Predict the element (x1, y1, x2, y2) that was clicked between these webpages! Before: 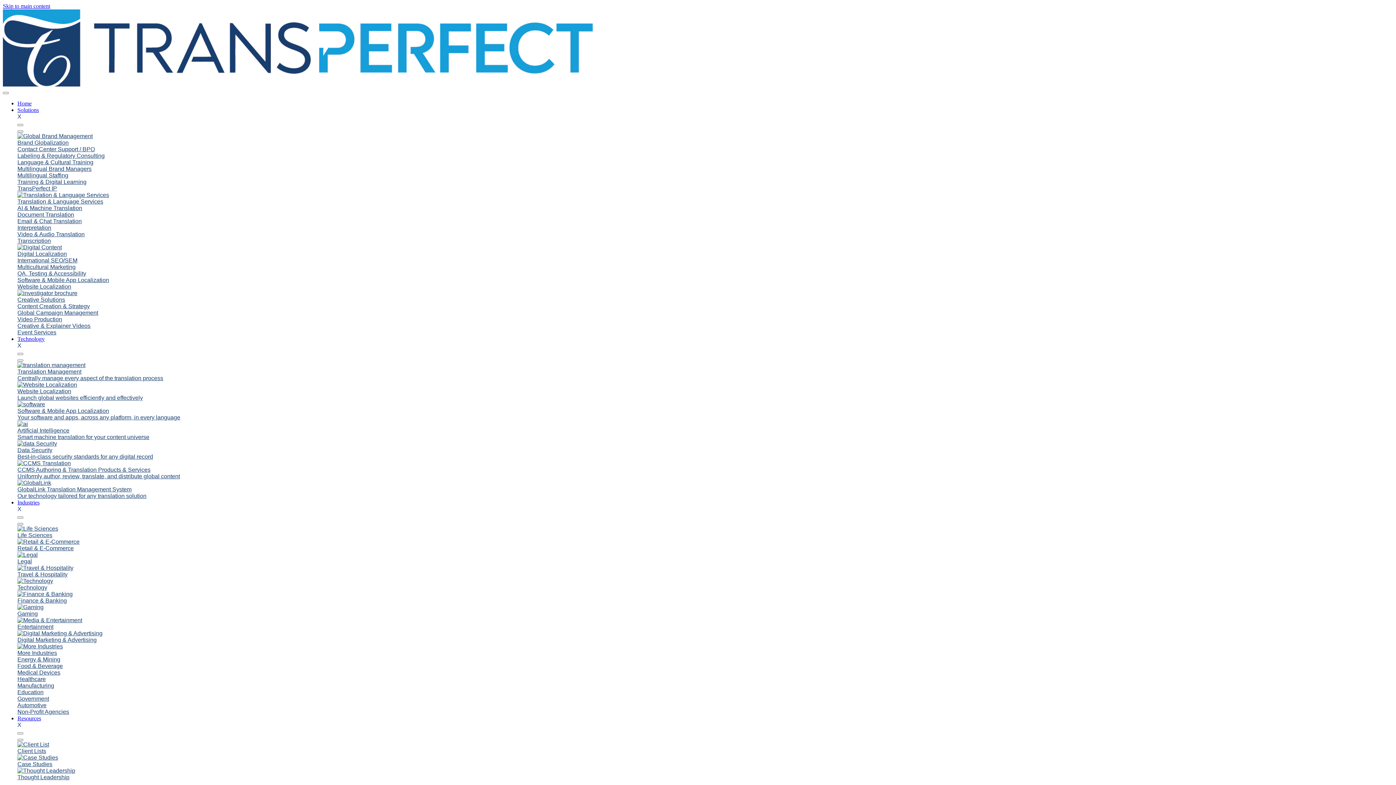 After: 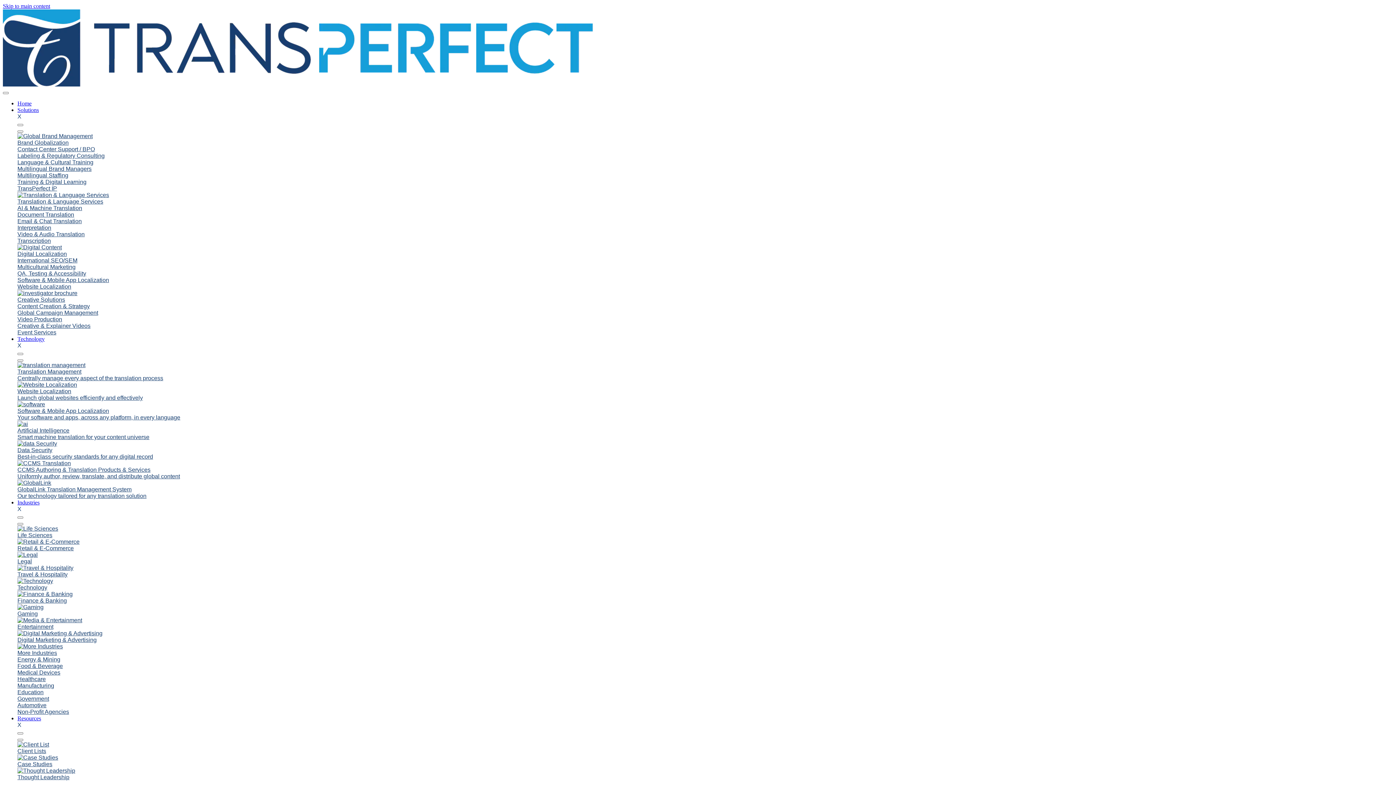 Action: label: Translation & Language Services bbox: (17, 192, 381, 205)